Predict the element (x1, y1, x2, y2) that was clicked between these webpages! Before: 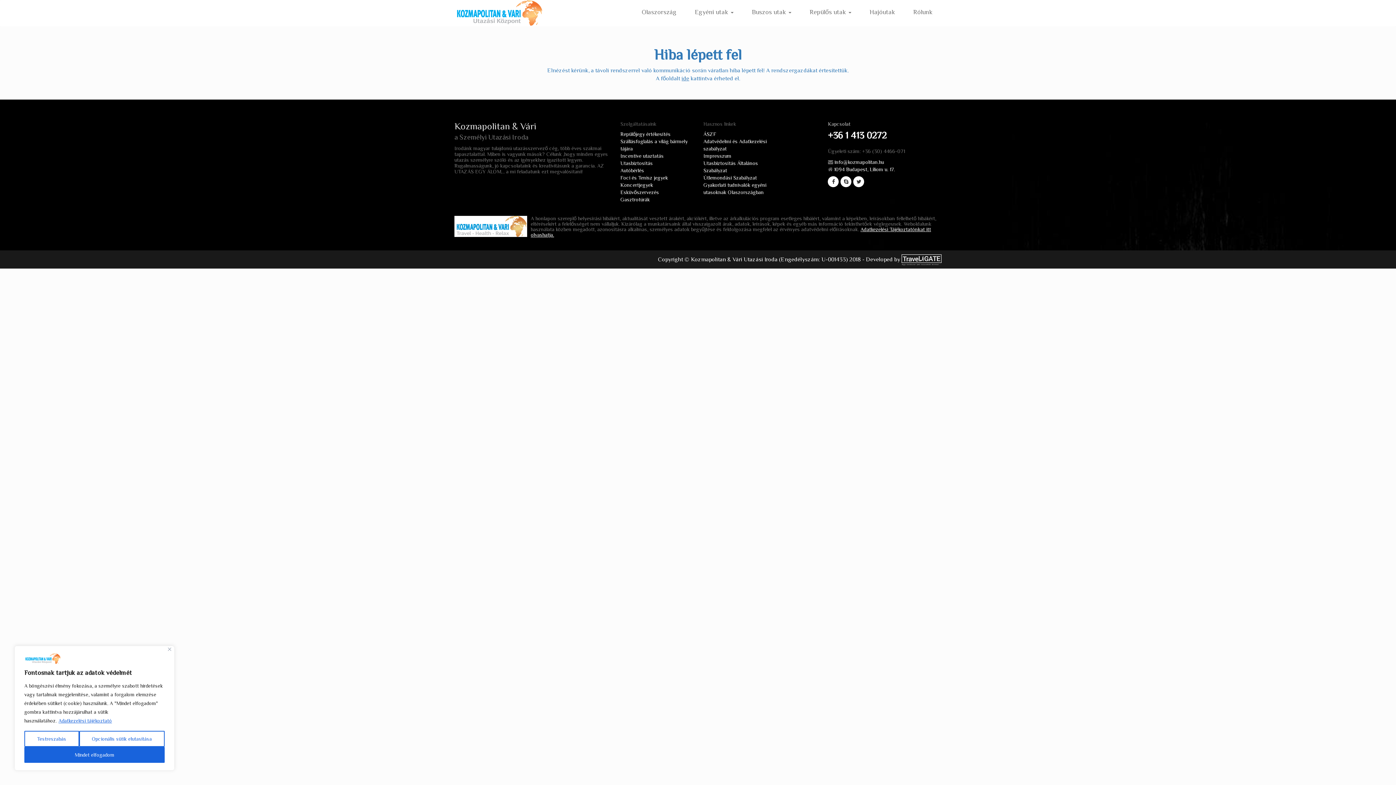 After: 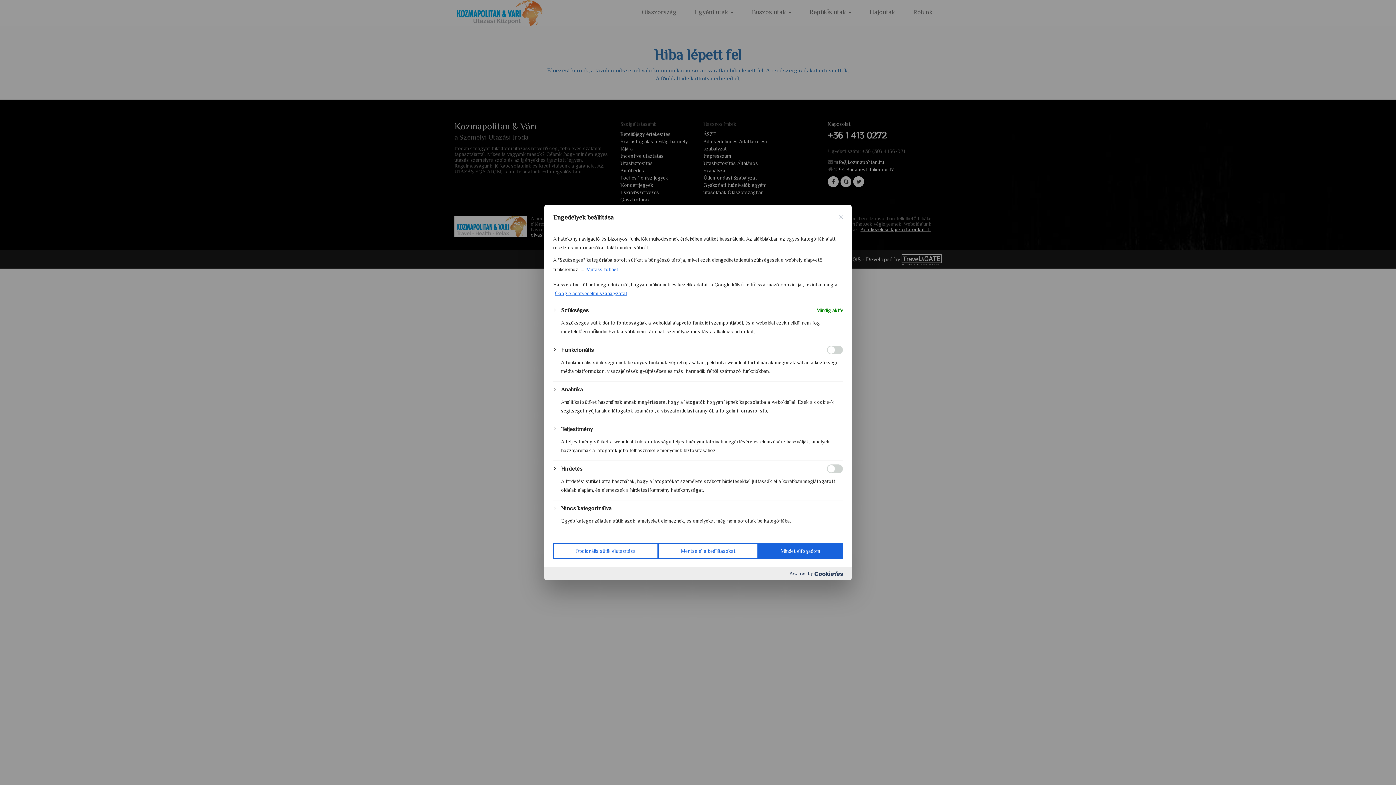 Action: label: Testreszabás bbox: (24, 731, 79, 747)